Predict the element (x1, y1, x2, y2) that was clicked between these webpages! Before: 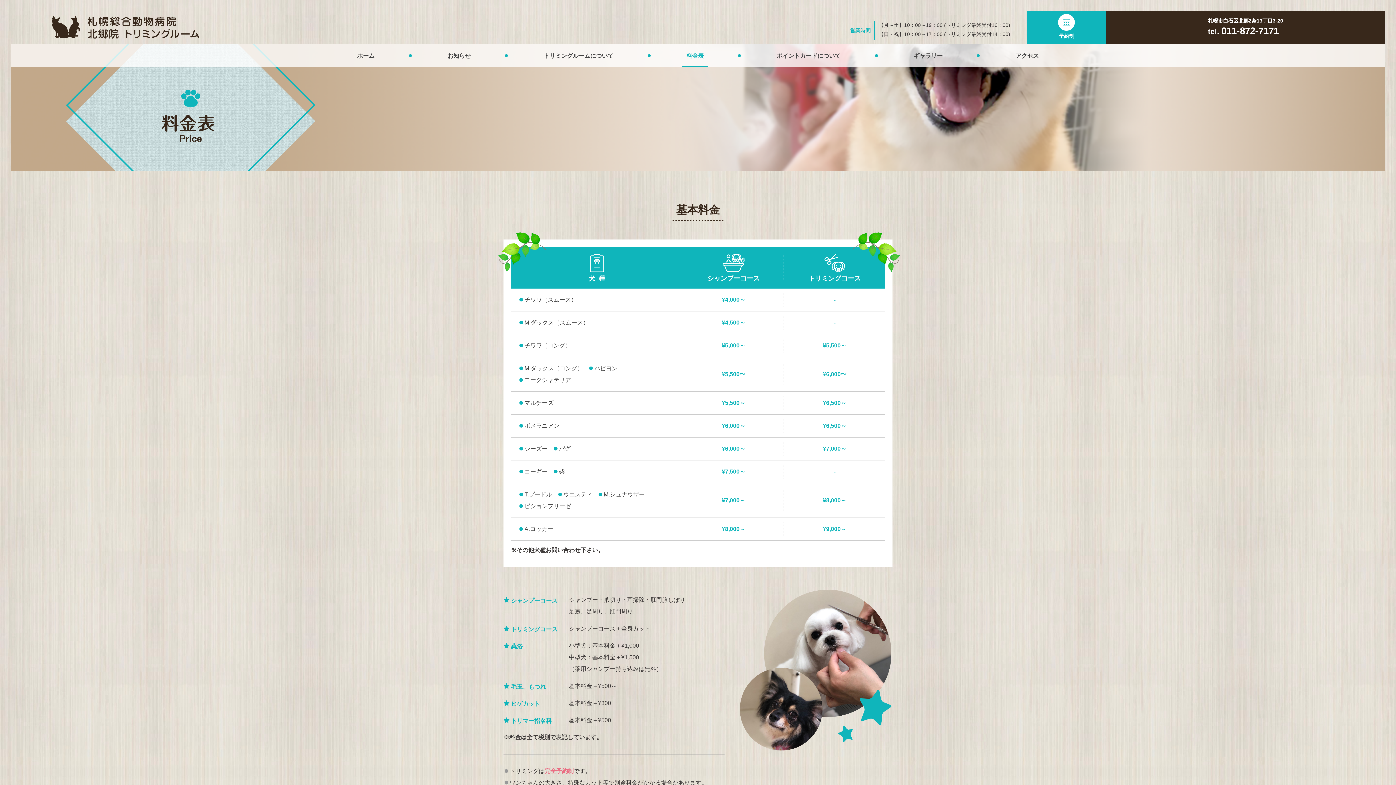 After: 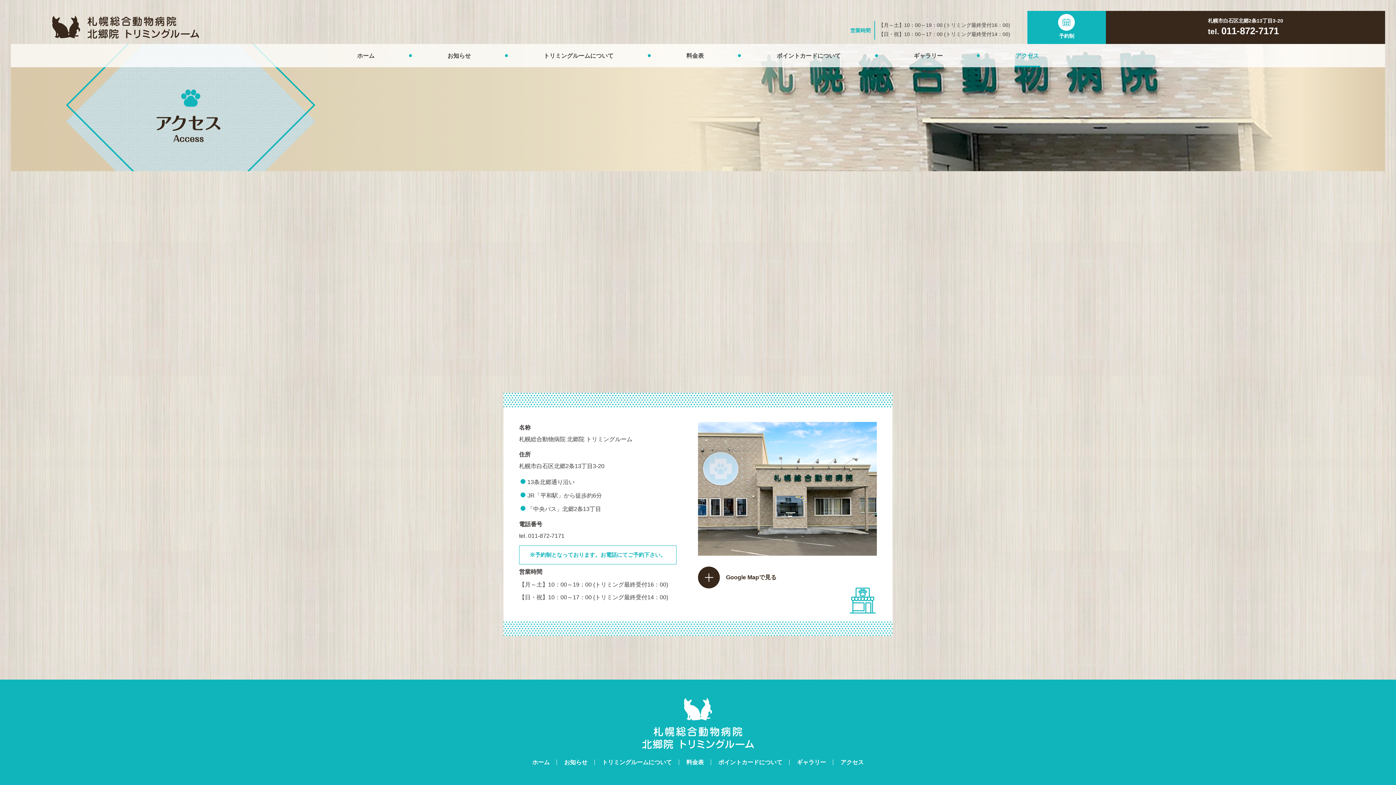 Action: label: アクセス bbox: (1015, 53, 1039, 67)